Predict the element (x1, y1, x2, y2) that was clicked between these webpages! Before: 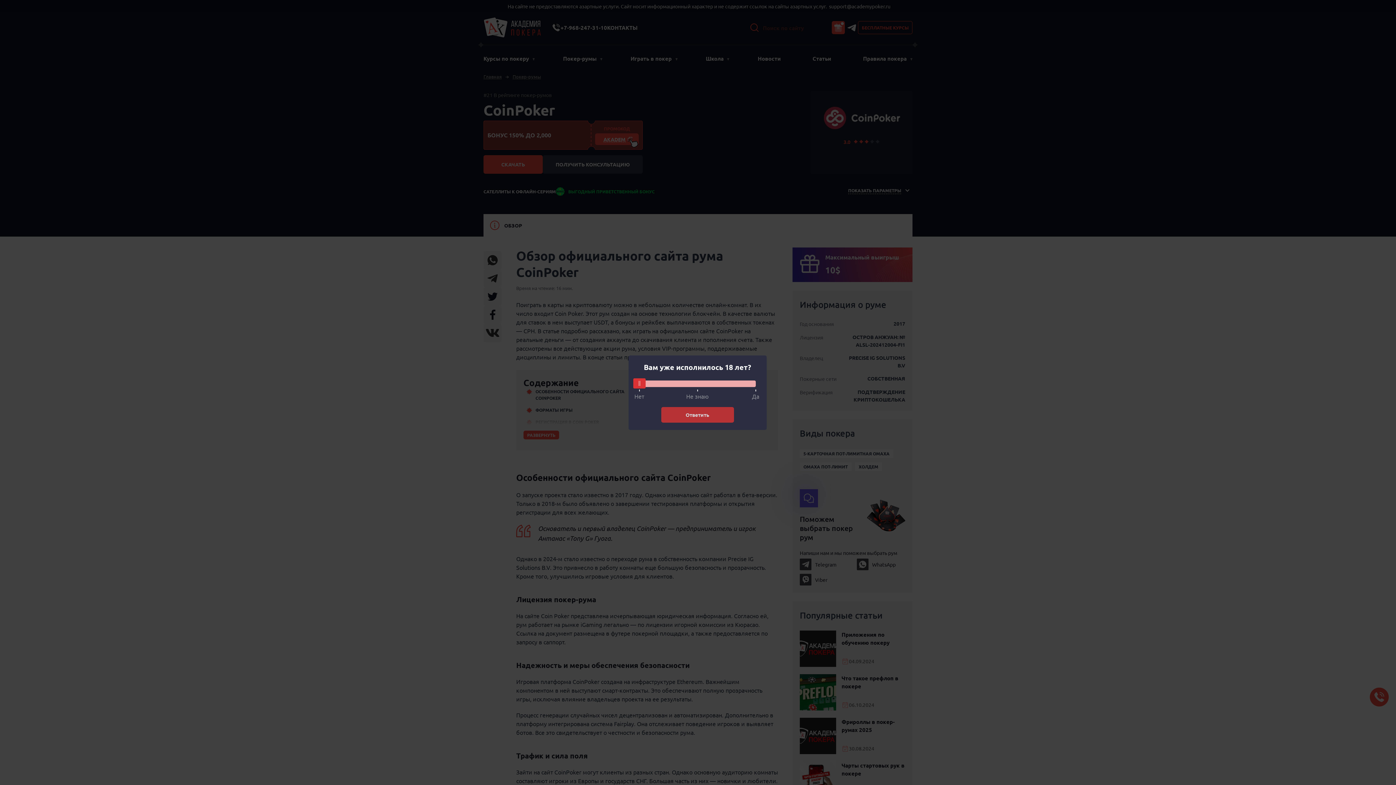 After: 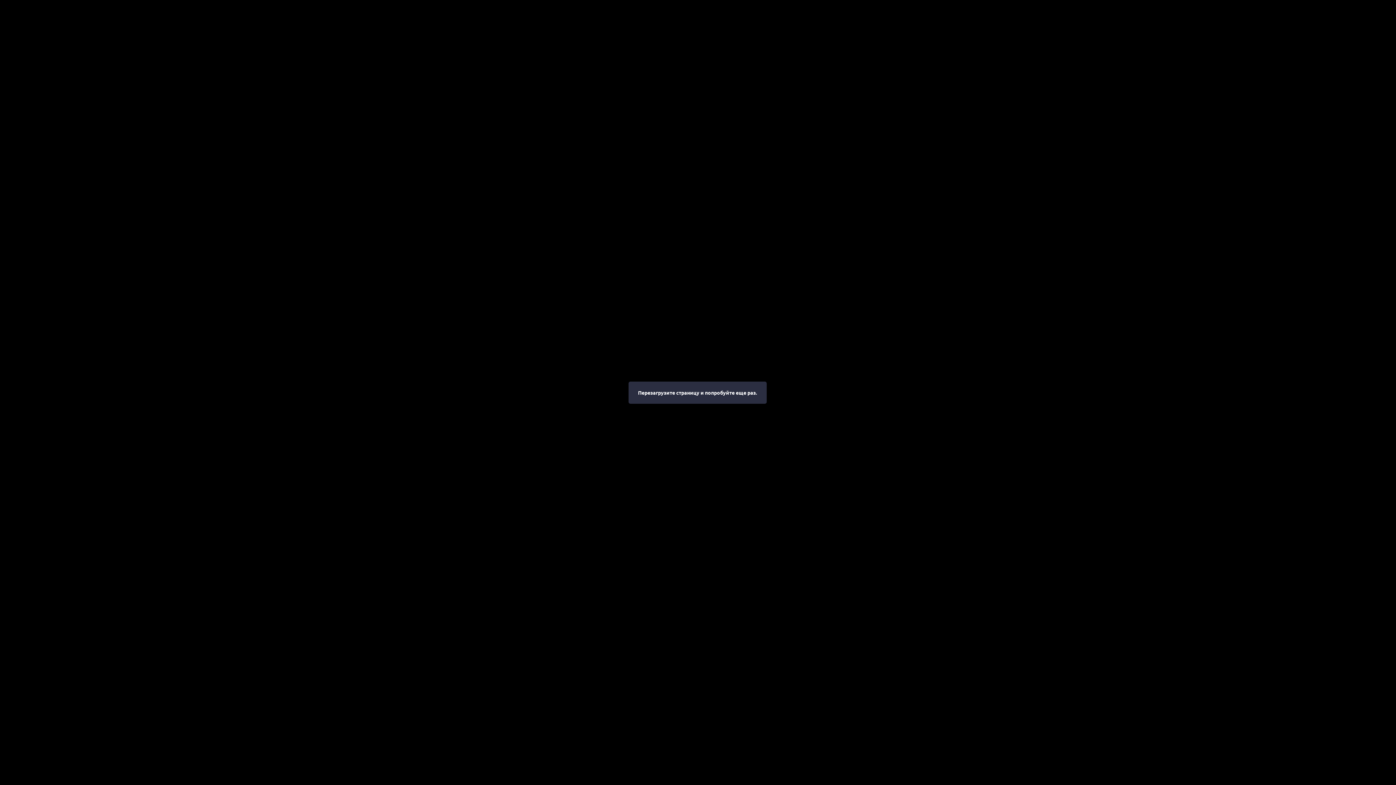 Action: bbox: (661, 407, 734, 422) label: Ответить